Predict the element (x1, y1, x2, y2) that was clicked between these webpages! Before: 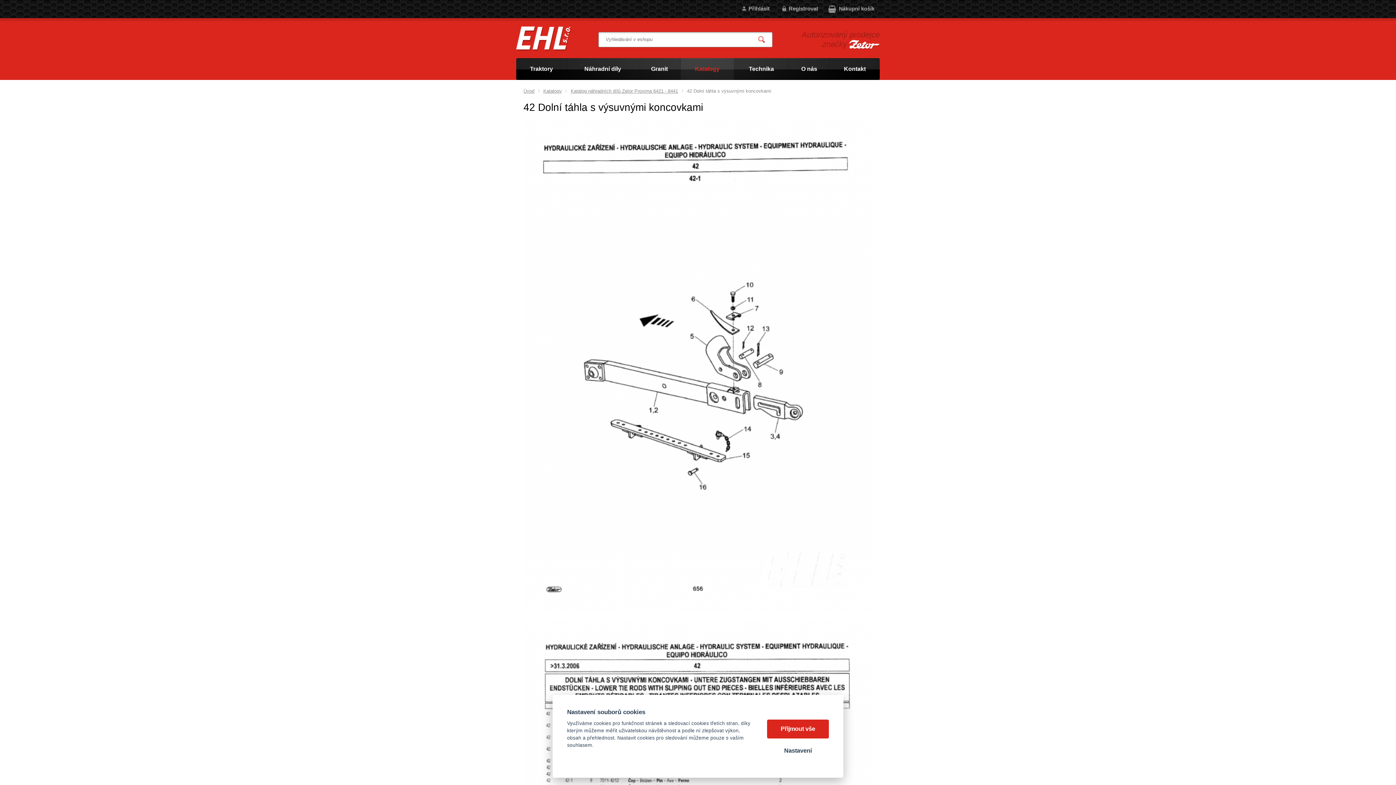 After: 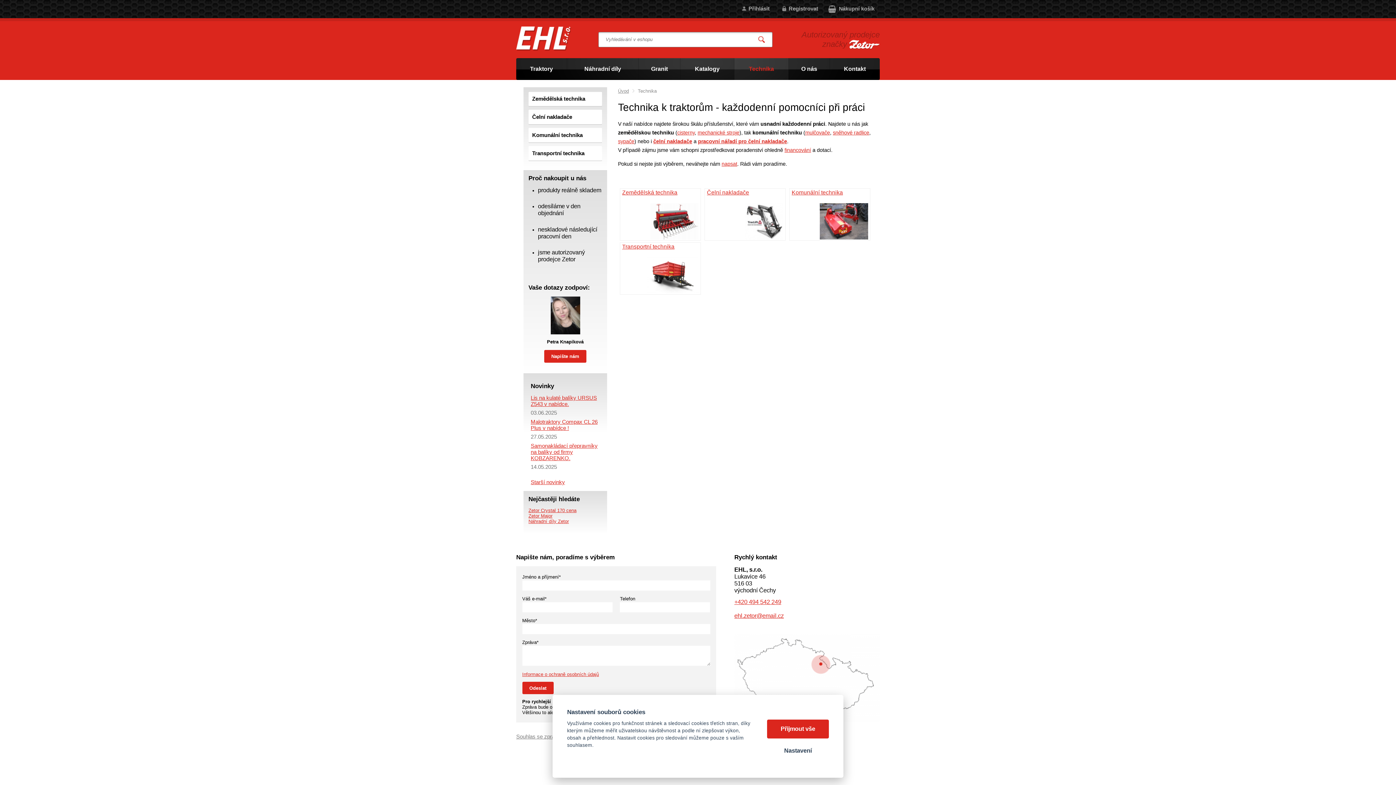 Action: label: Technika bbox: (734, 58, 788, 79)